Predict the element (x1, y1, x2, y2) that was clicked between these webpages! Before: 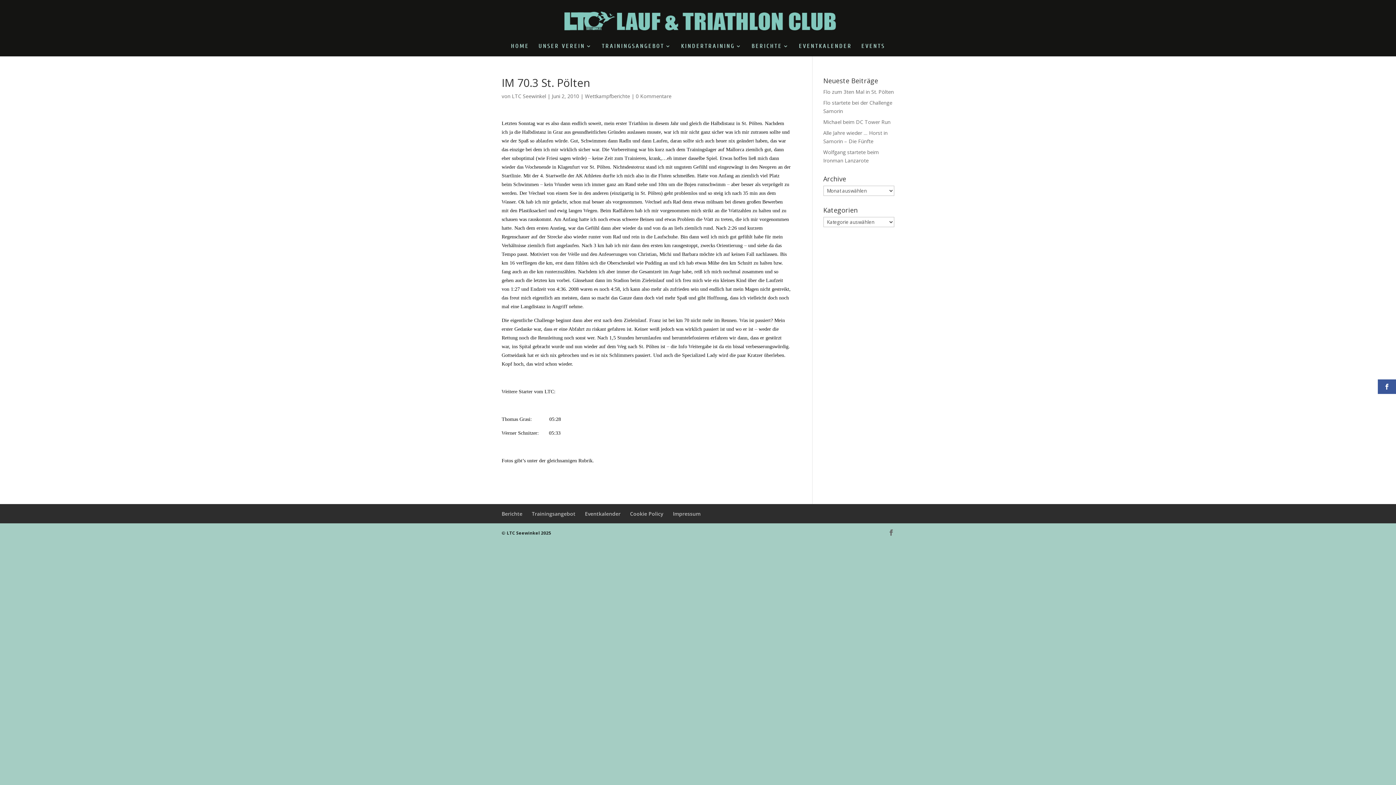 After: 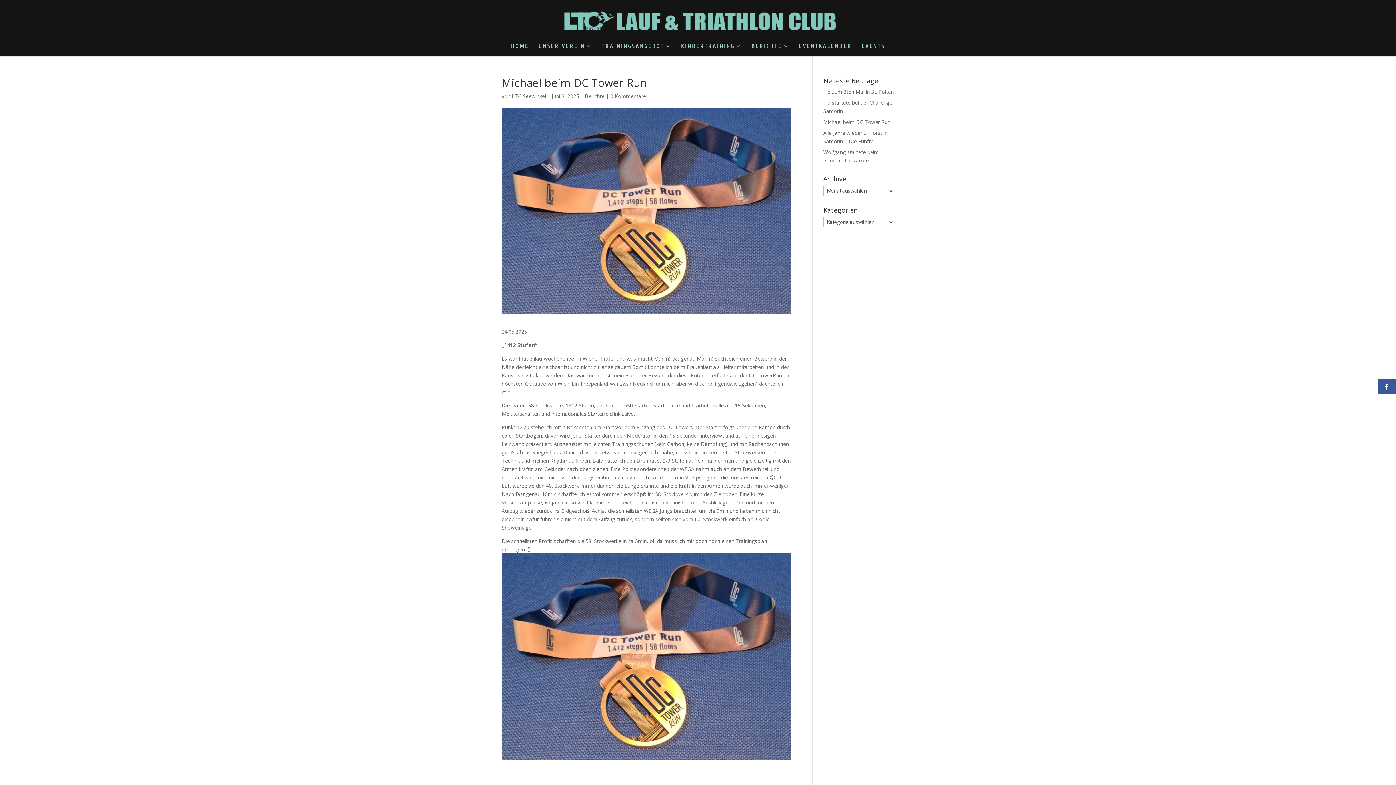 Action: label: Michael beim DC Tower Run bbox: (823, 118, 890, 125)